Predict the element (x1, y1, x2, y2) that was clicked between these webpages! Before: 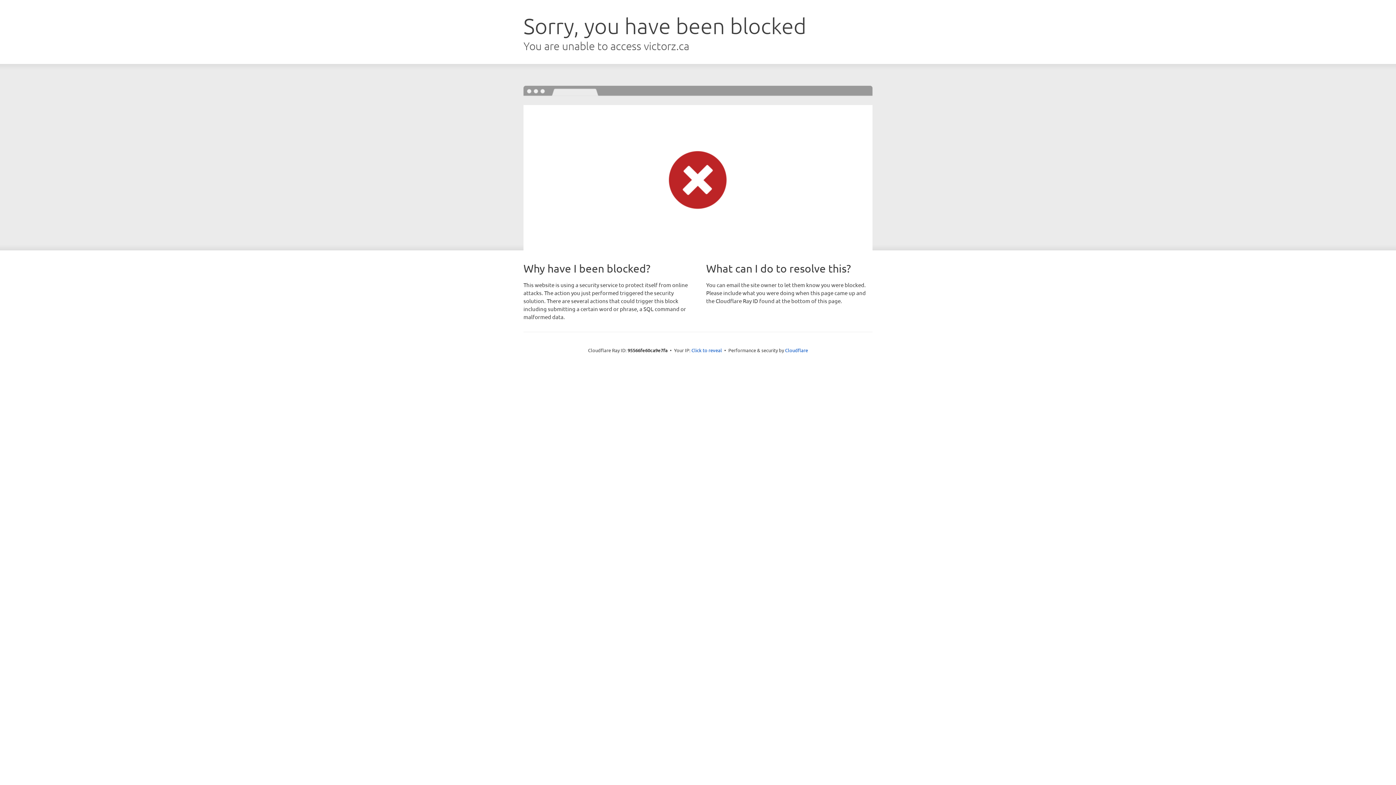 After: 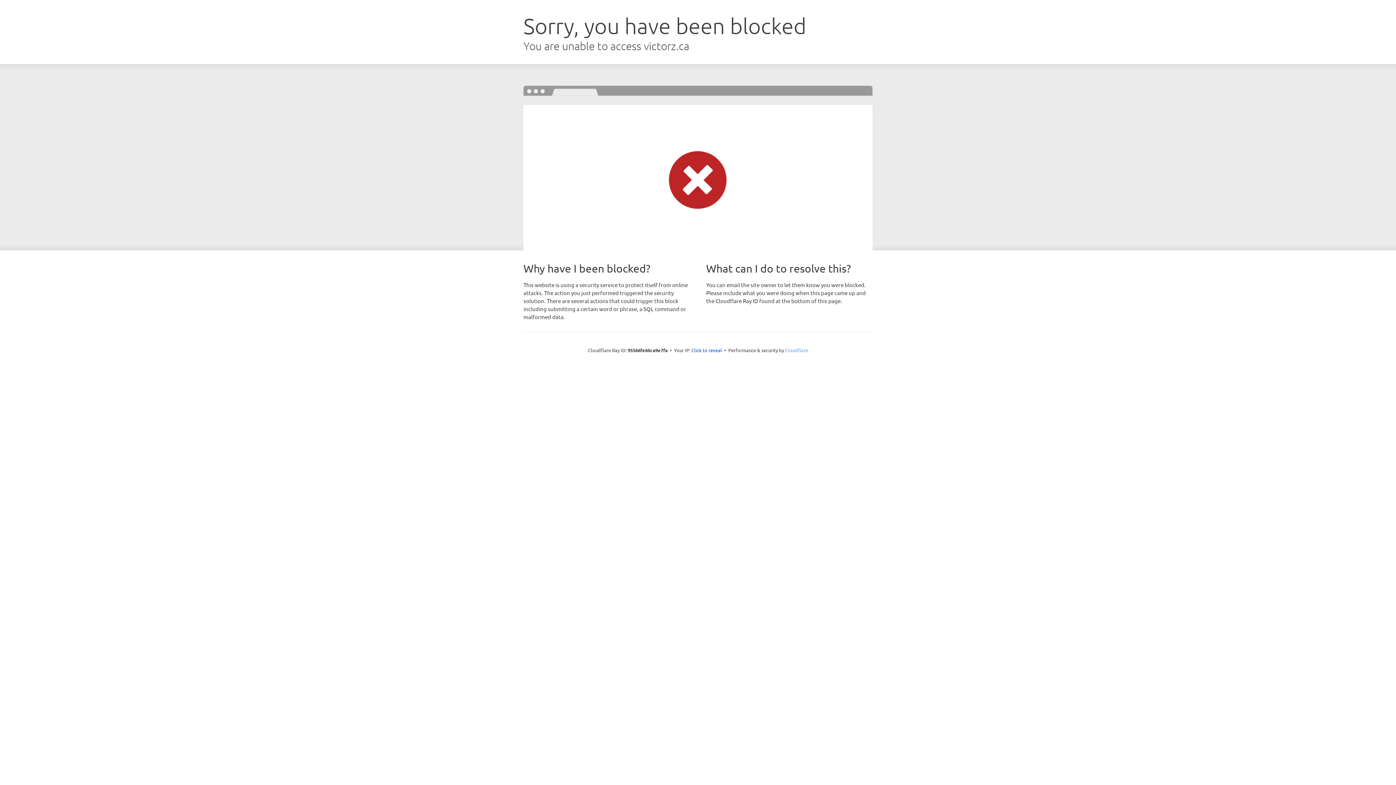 Action: label: Cloudflare bbox: (785, 347, 808, 353)